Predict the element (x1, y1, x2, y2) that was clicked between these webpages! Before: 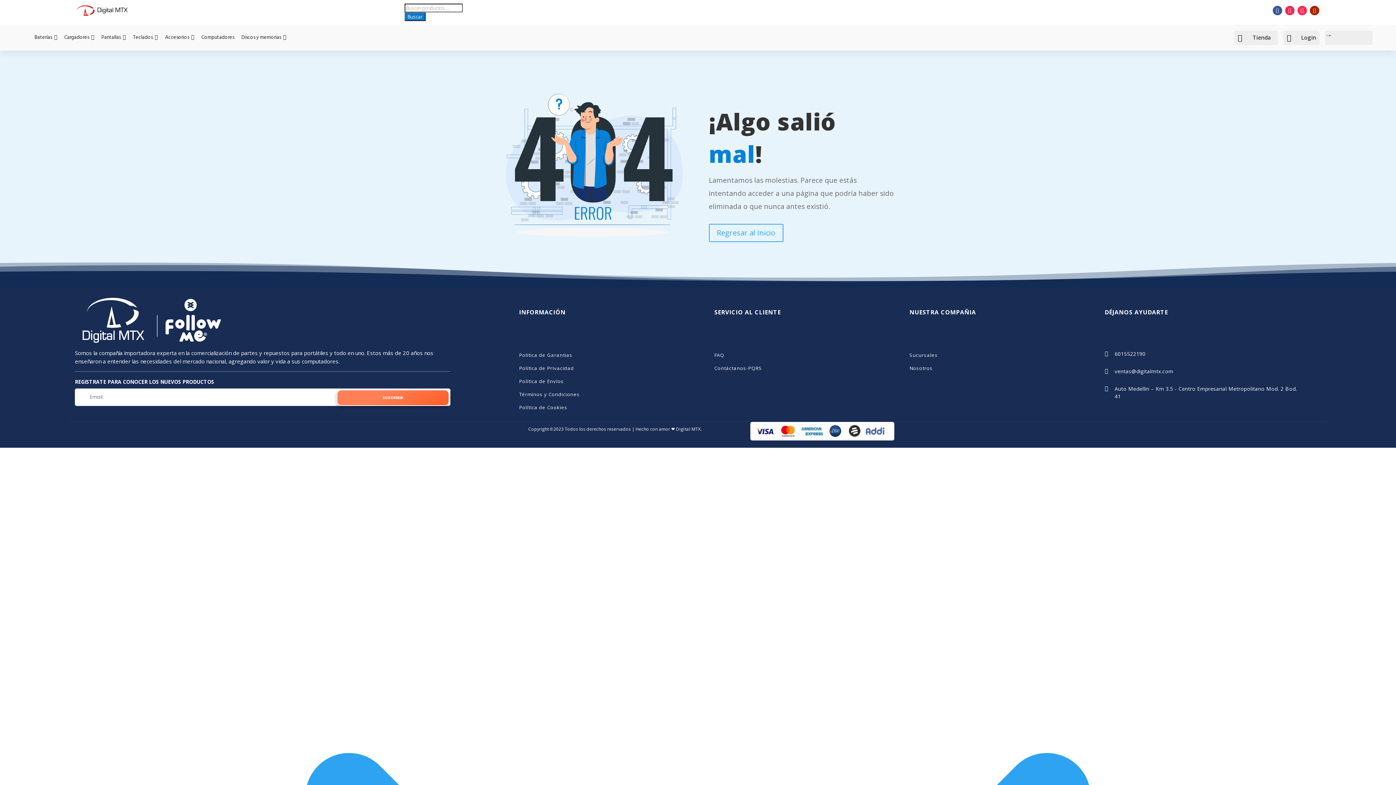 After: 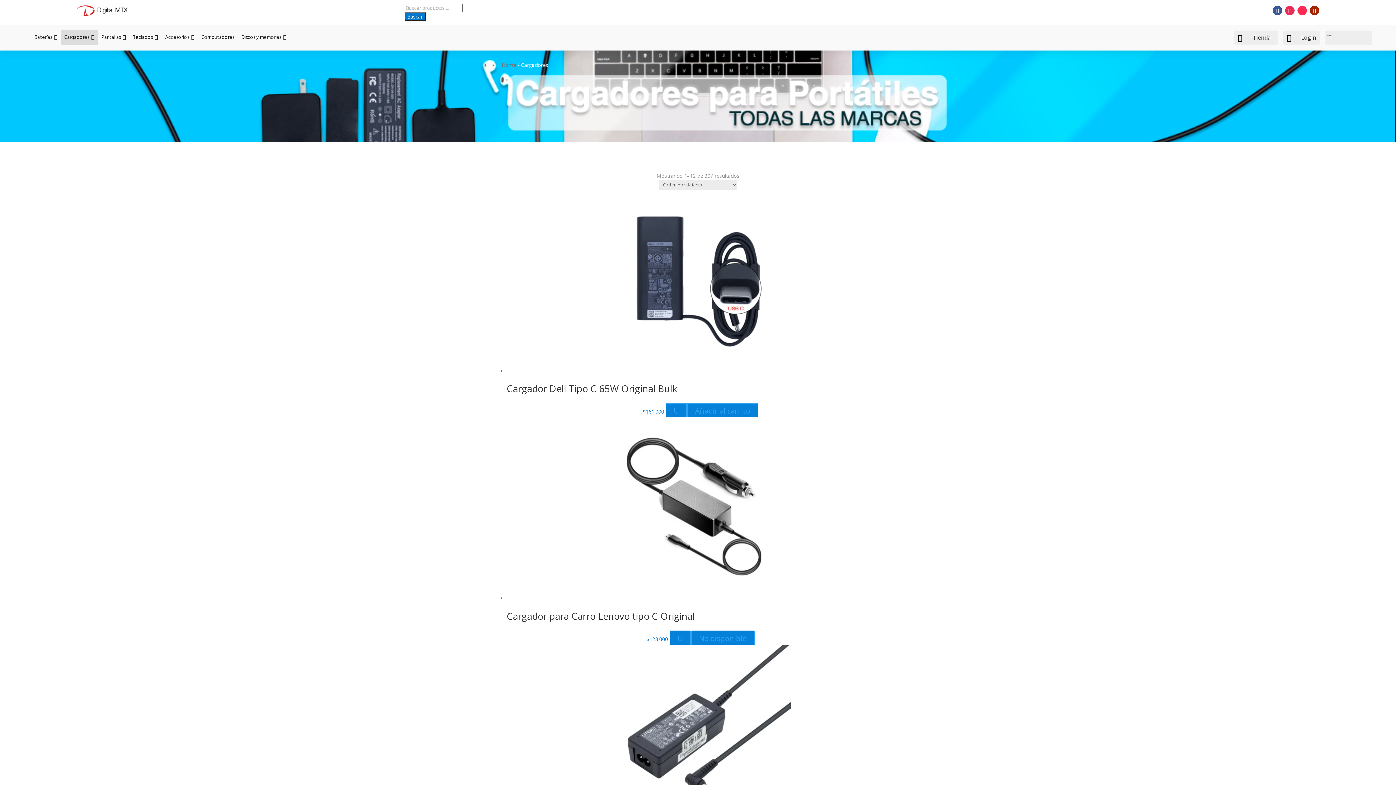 Action: bbox: (60, 30, 97, 44) label: Cargadores